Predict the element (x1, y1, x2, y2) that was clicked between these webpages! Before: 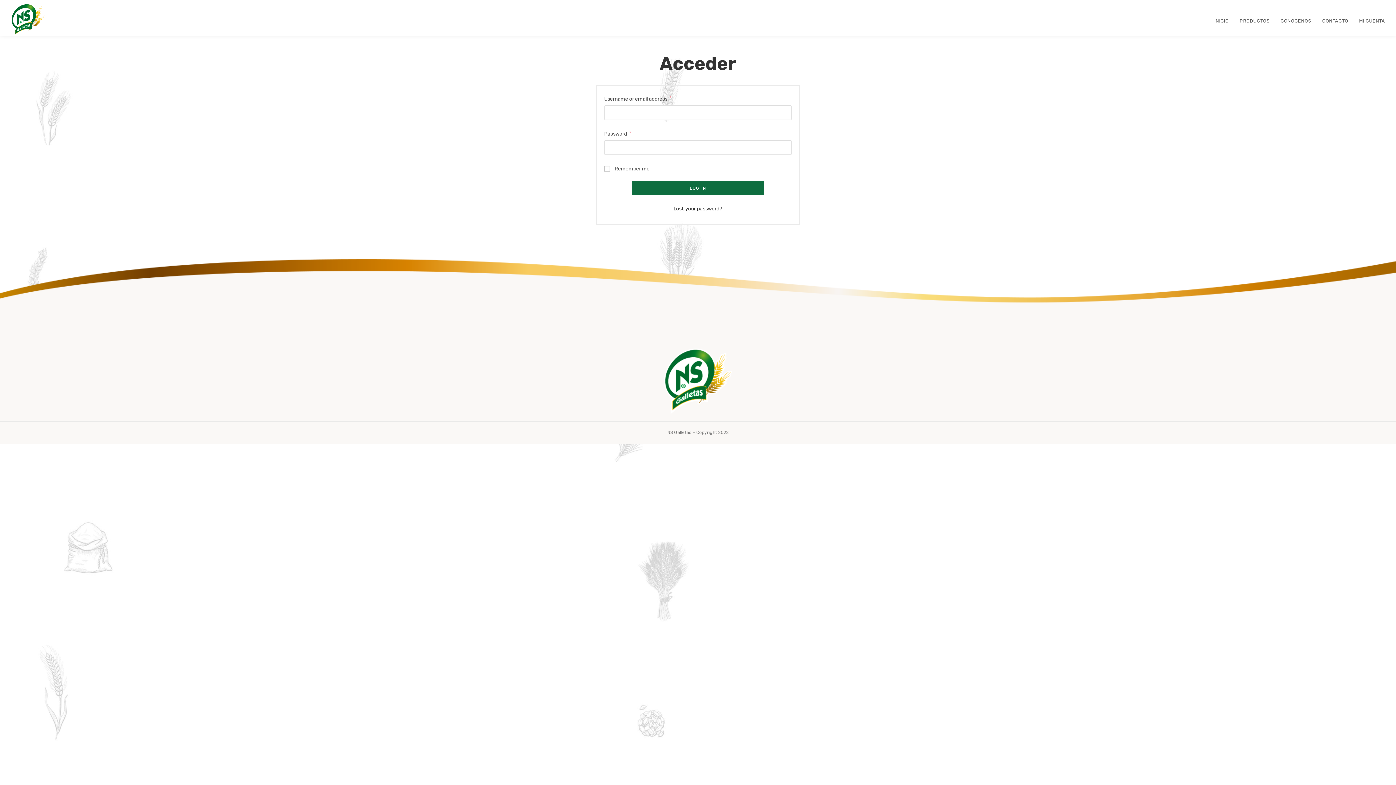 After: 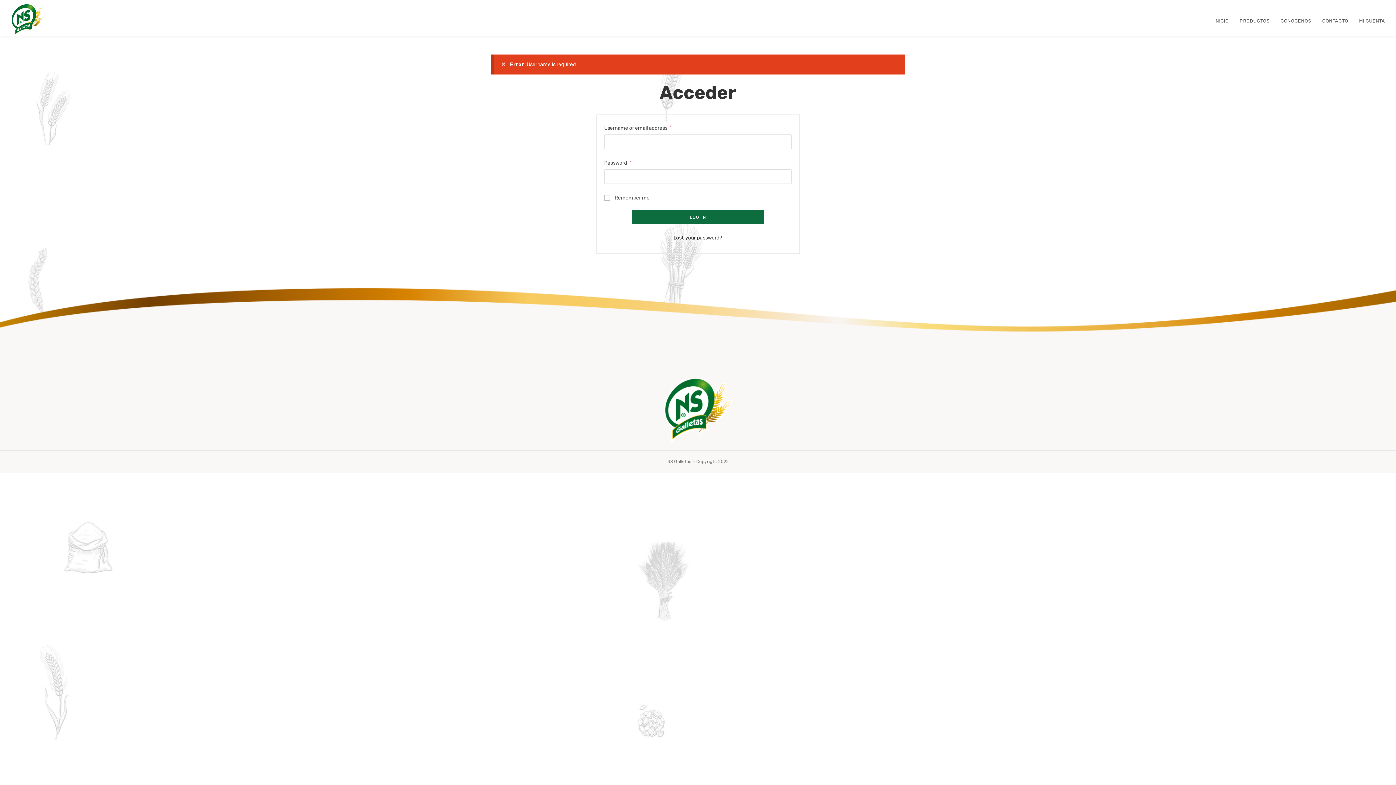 Action: label: LOG IN bbox: (632, 180, 763, 194)